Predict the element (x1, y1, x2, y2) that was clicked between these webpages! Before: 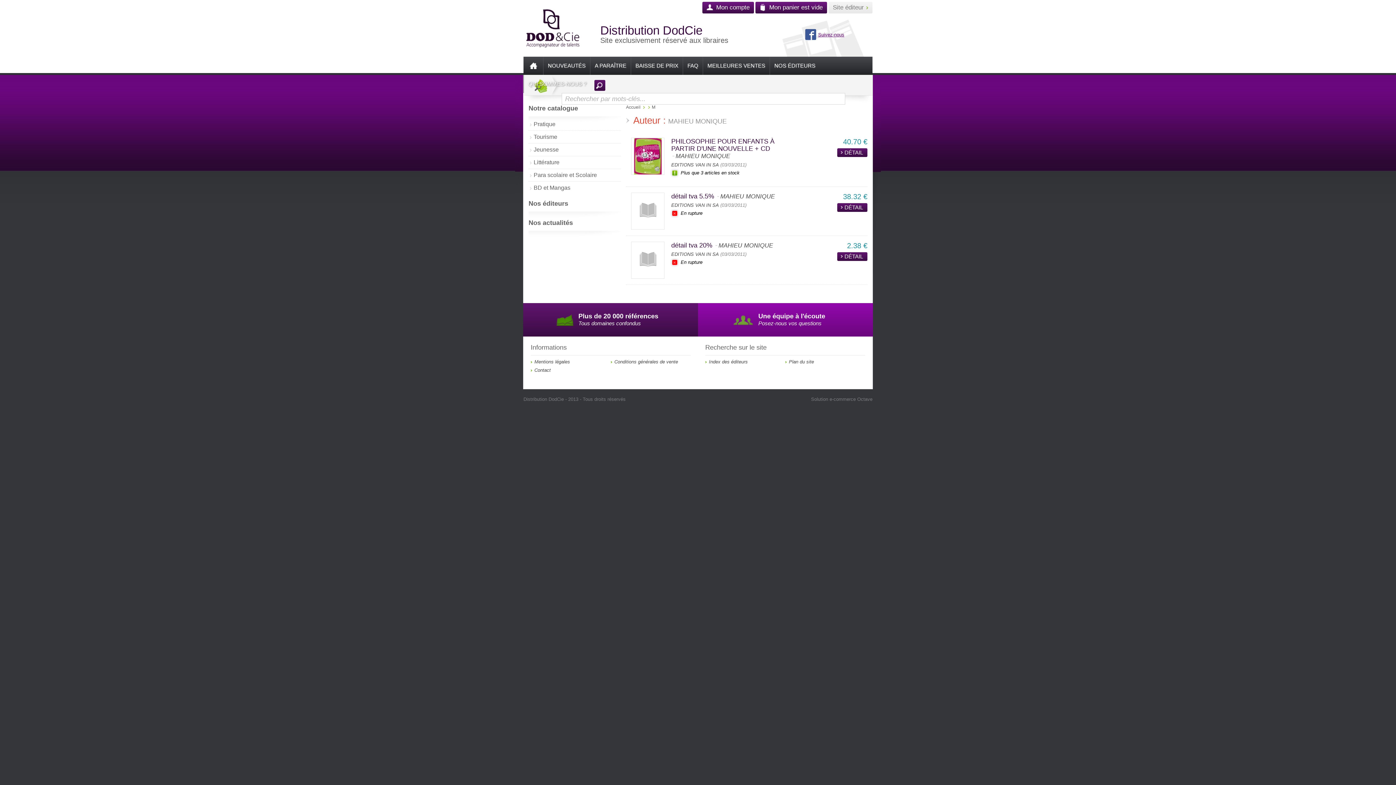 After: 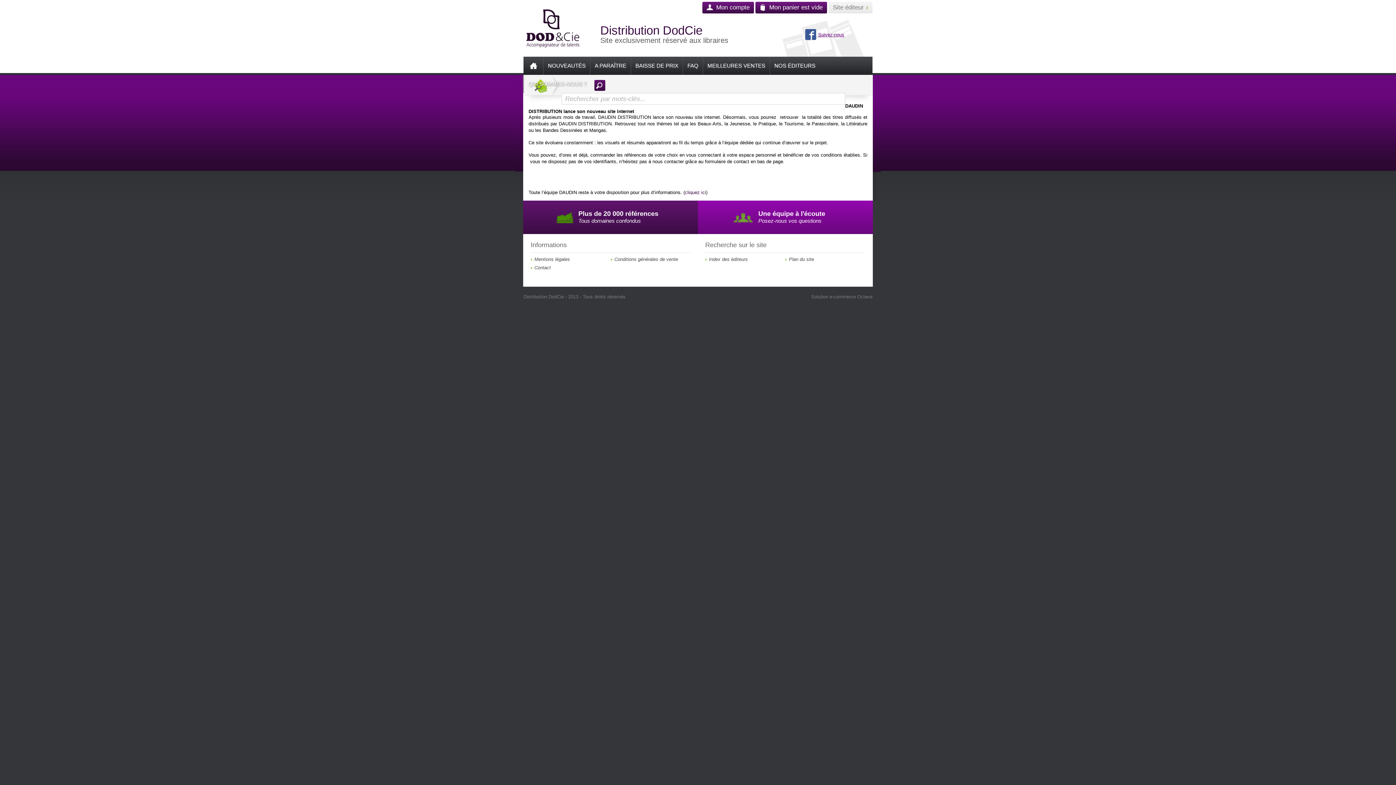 Action: label: Nos actualités bbox: (528, 219, 621, 238)